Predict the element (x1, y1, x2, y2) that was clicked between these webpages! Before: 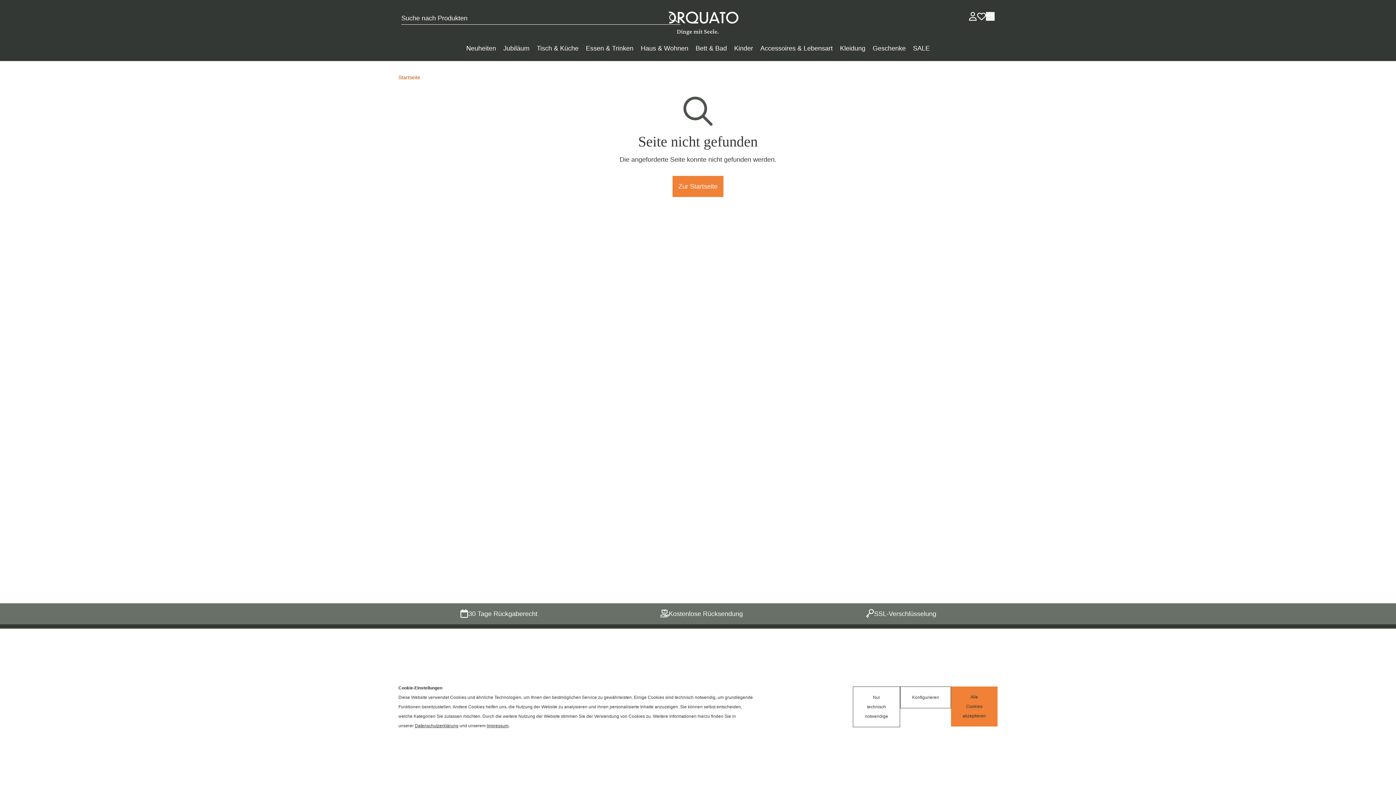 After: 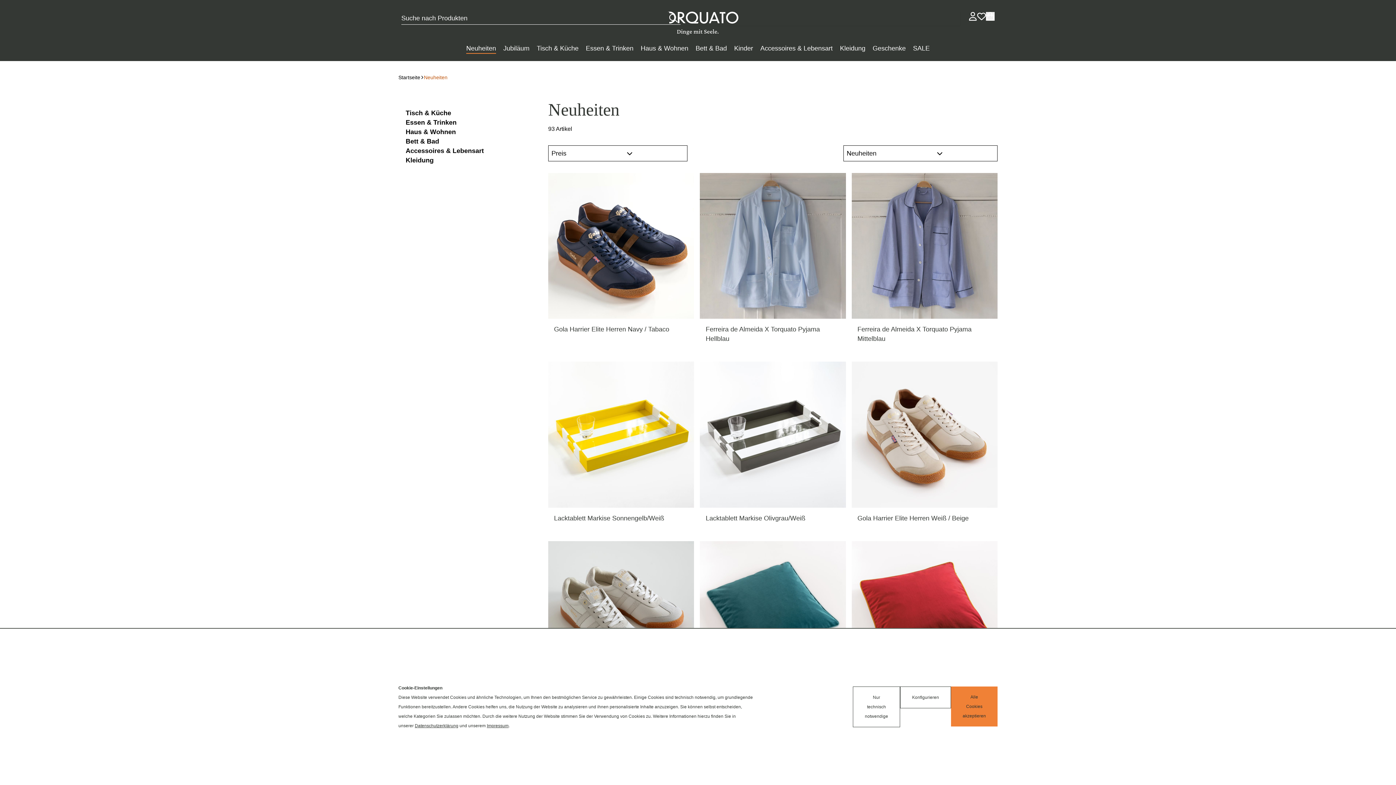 Action: label: Neuheiten bbox: (661, 43, 691, 53)